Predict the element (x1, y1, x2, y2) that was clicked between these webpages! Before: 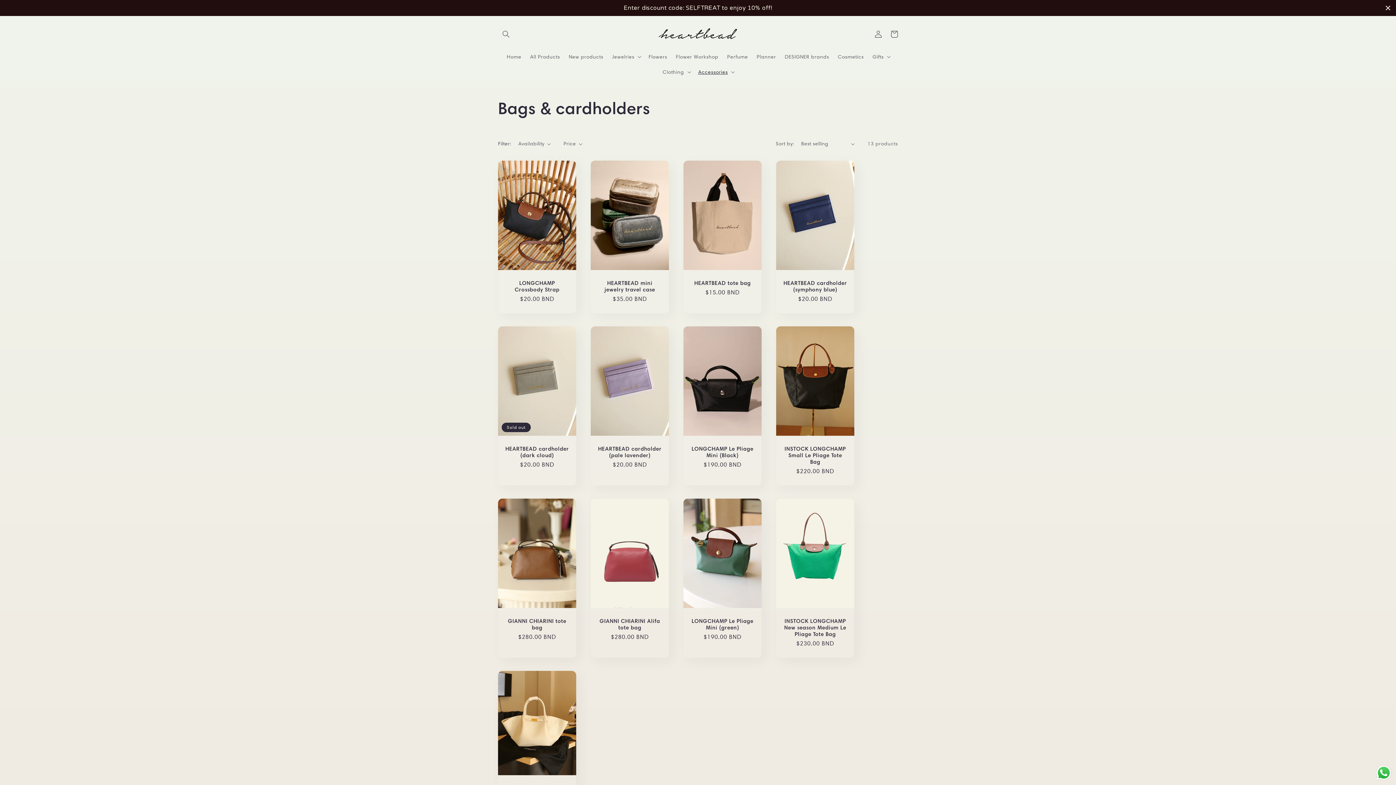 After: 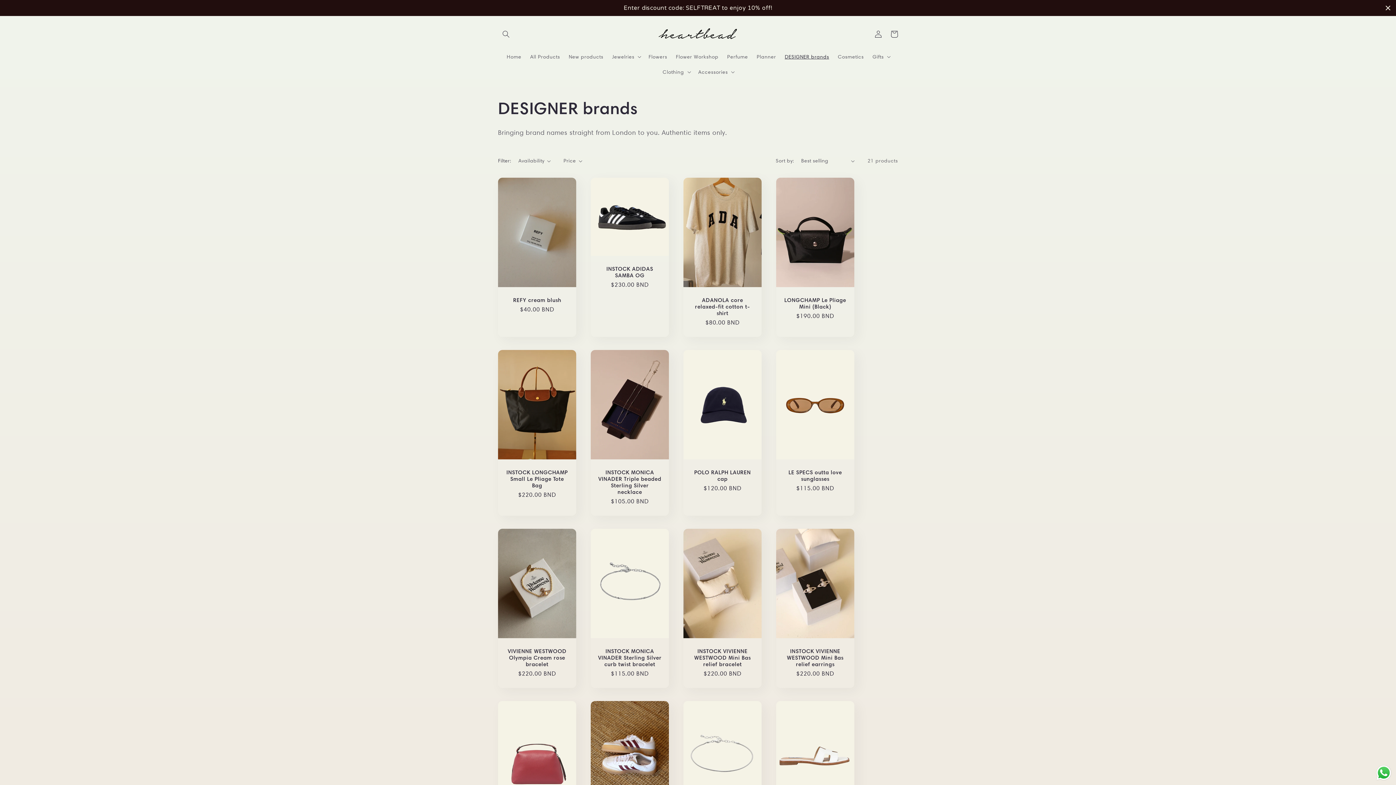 Action: label: DESIGNER brands bbox: (780, 49, 833, 64)